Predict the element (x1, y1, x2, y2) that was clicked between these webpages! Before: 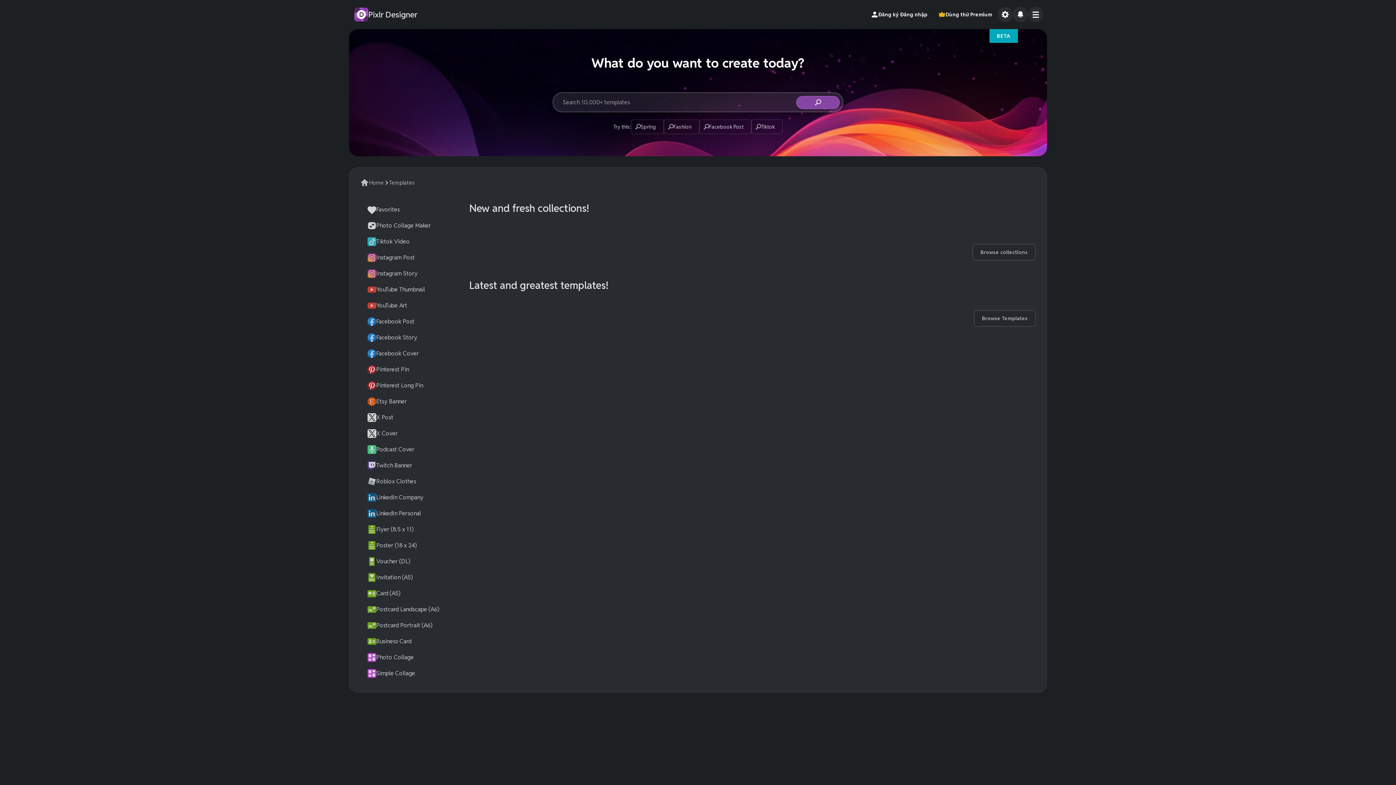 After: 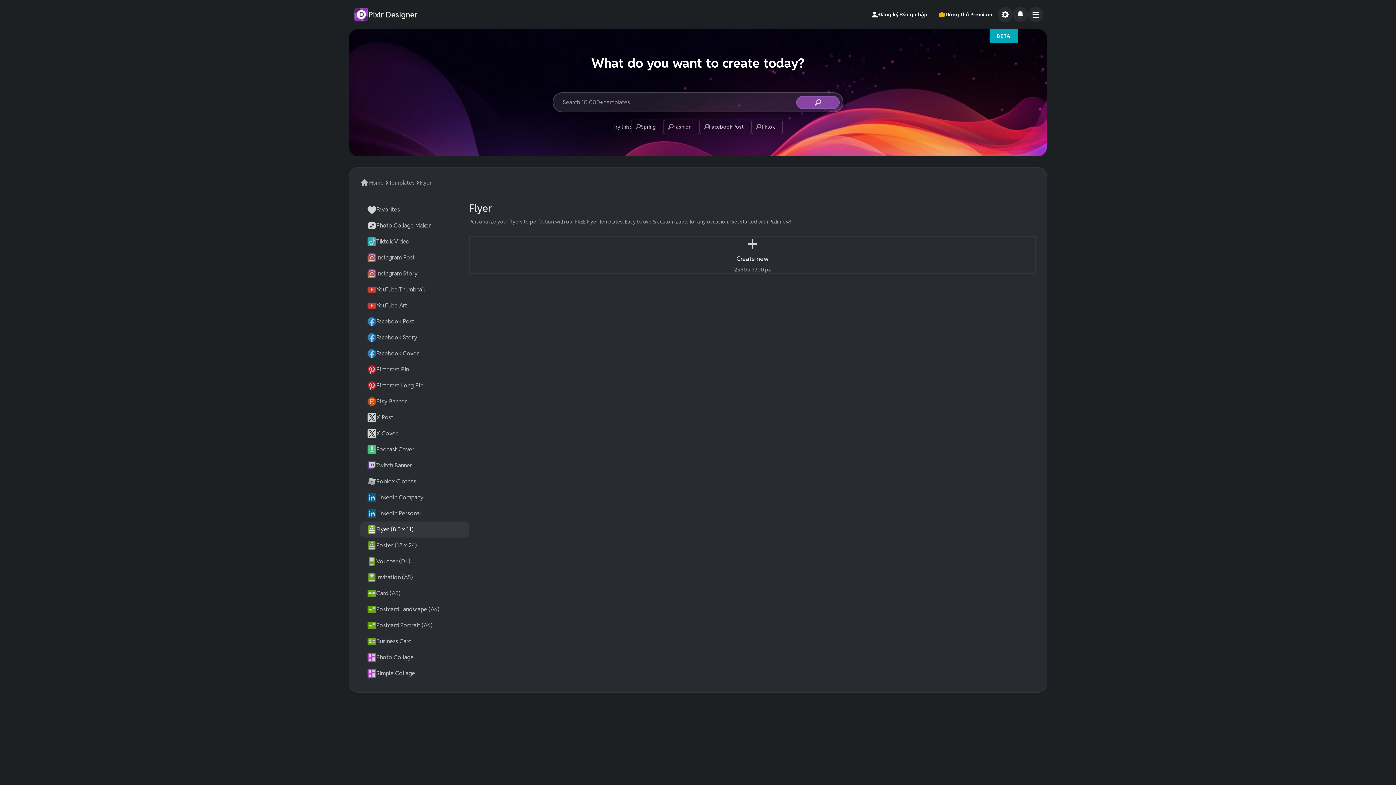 Action: bbox: (360, 521, 469, 537) label: Flyer (8.5 x 11)